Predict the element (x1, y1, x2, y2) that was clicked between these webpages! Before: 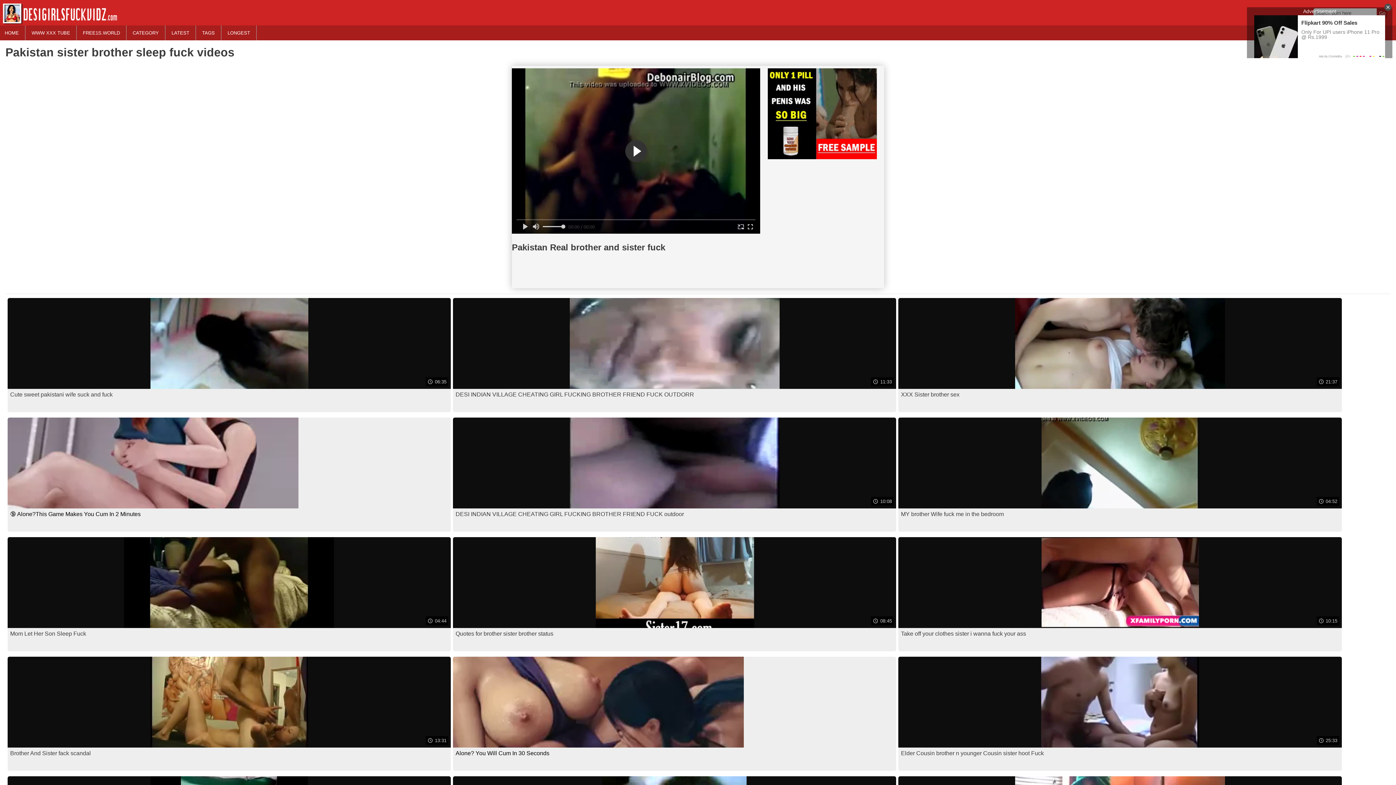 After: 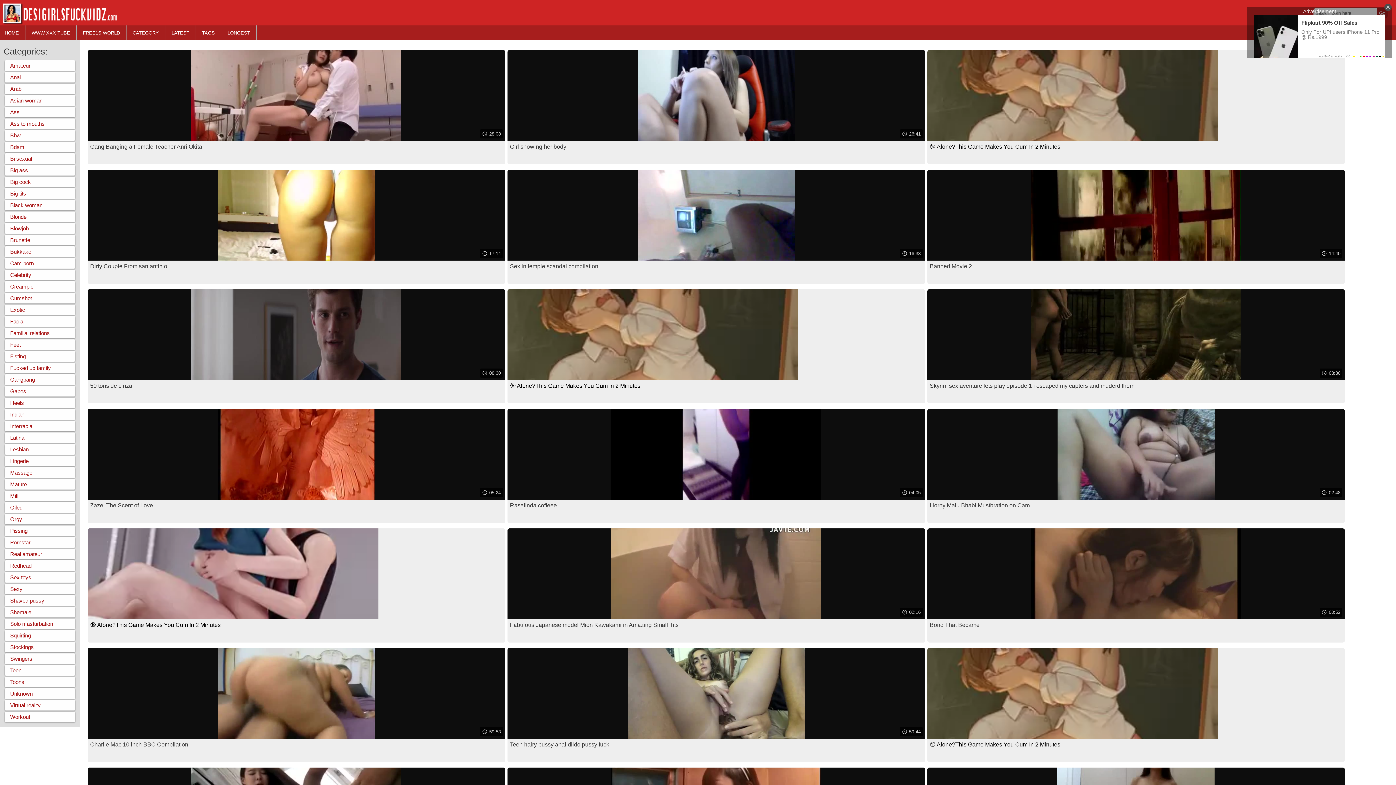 Action: bbox: (221, 25, 256, 40) label: LONGEST